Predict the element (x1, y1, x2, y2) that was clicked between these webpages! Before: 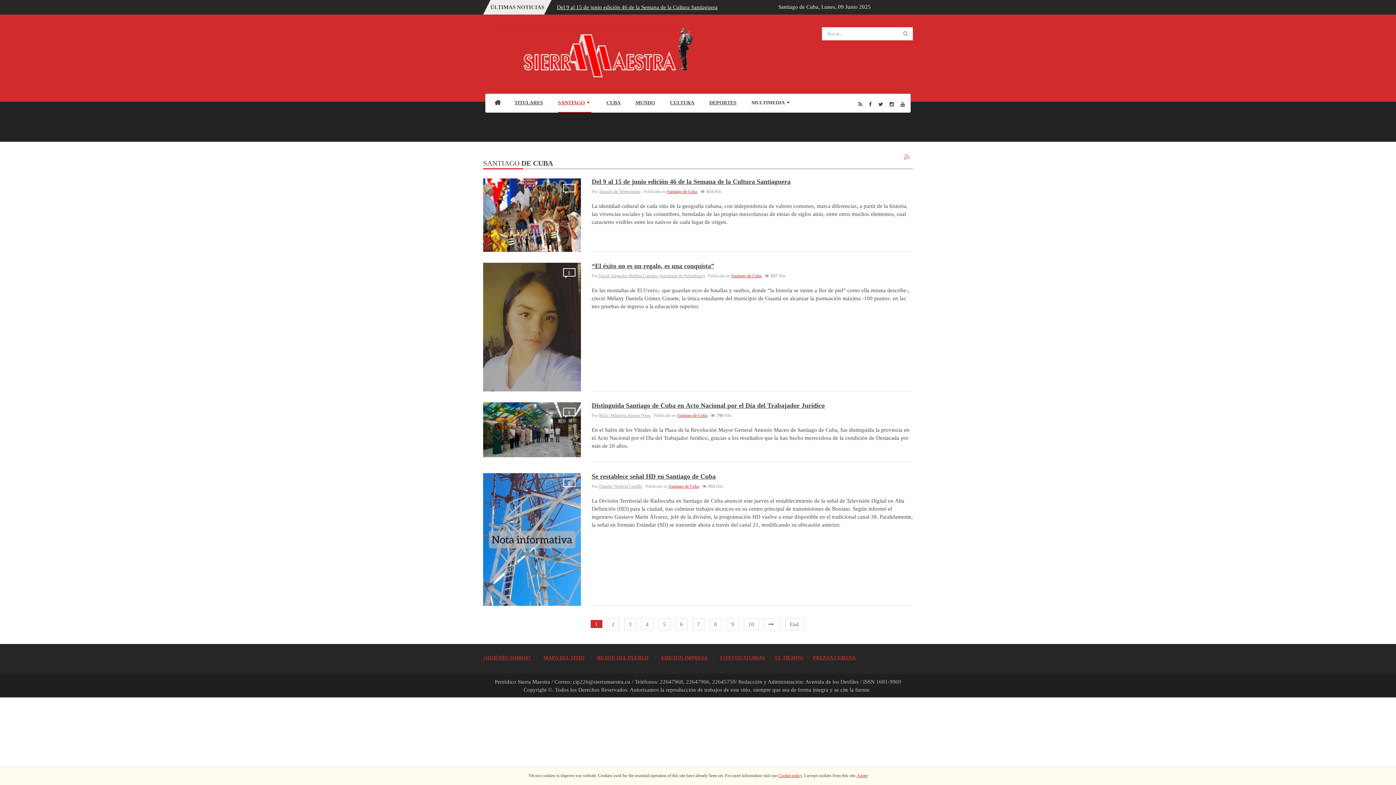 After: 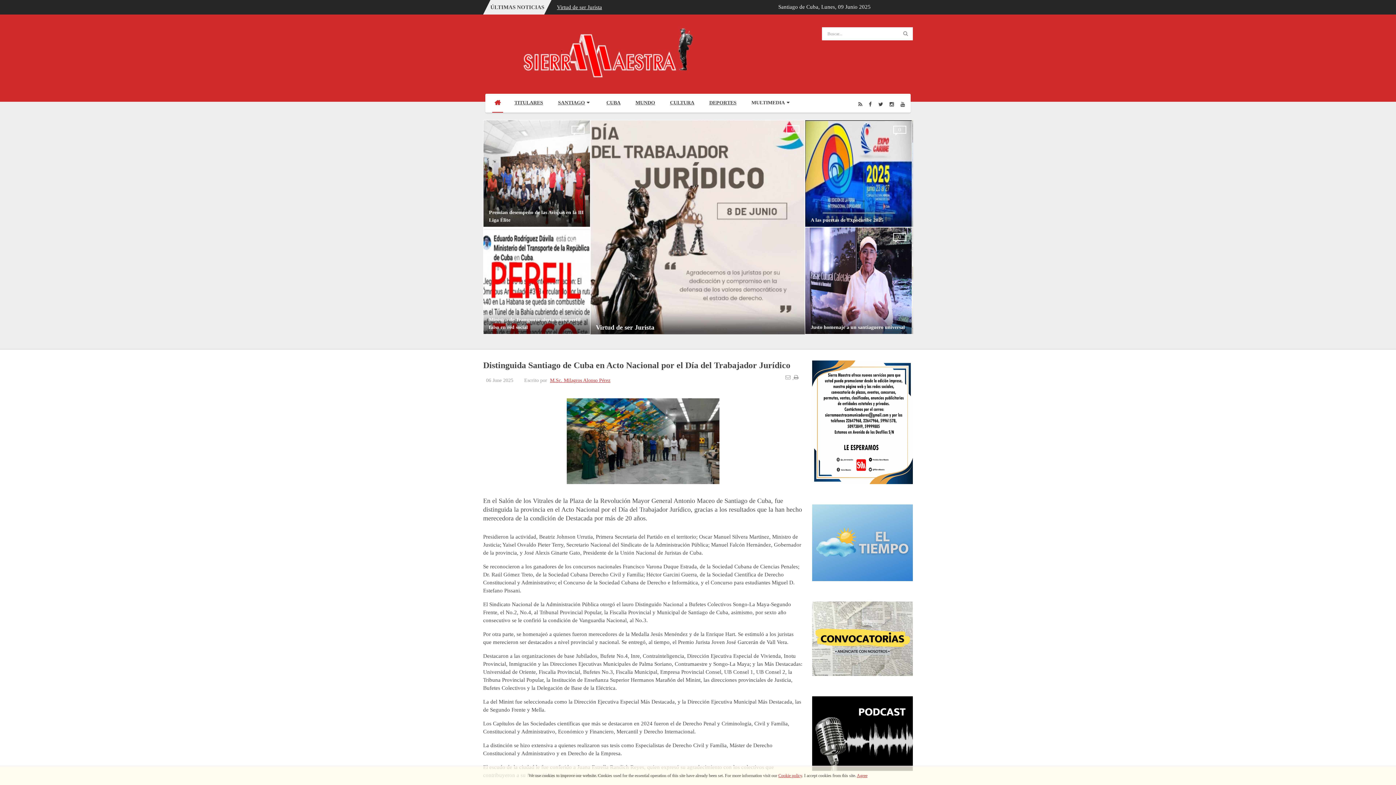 Action: bbox: (483, 426, 580, 432)